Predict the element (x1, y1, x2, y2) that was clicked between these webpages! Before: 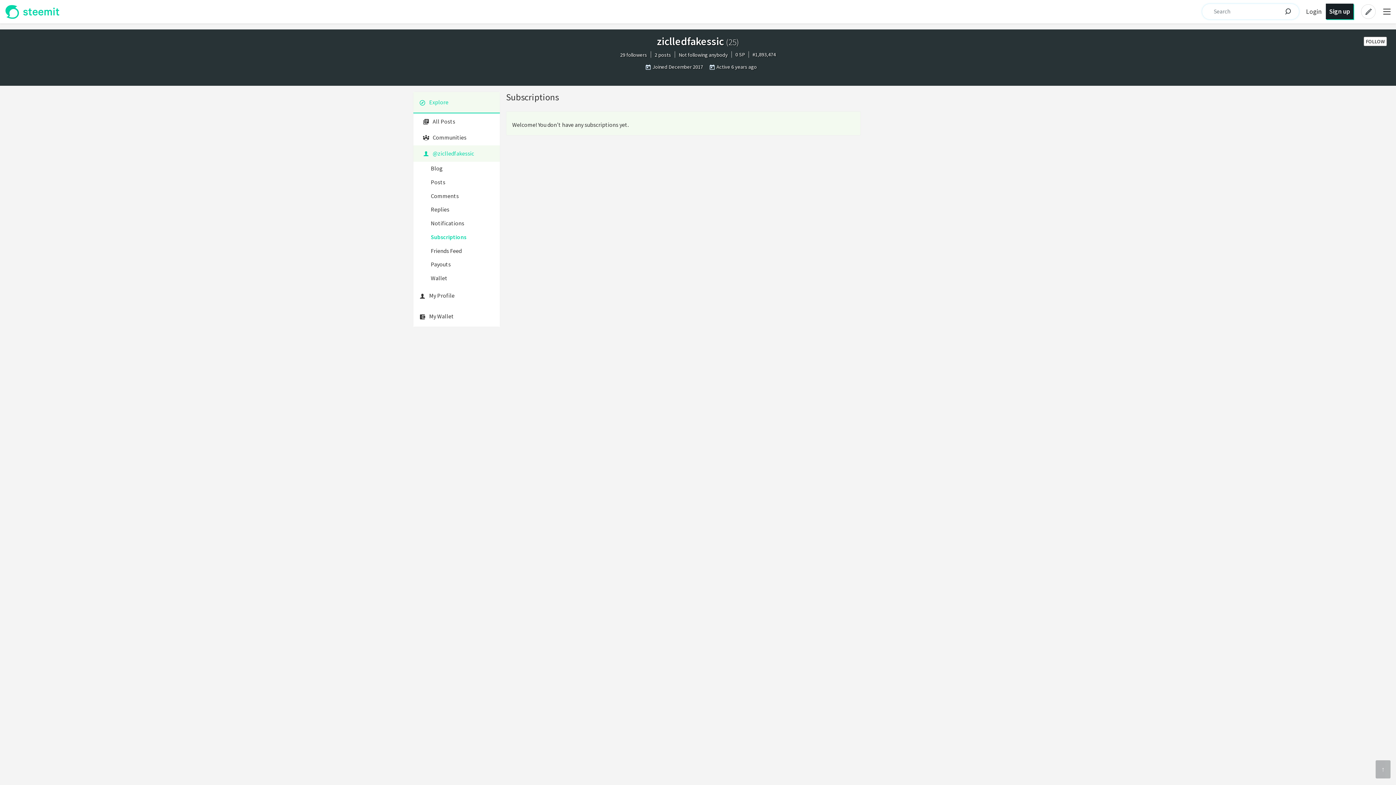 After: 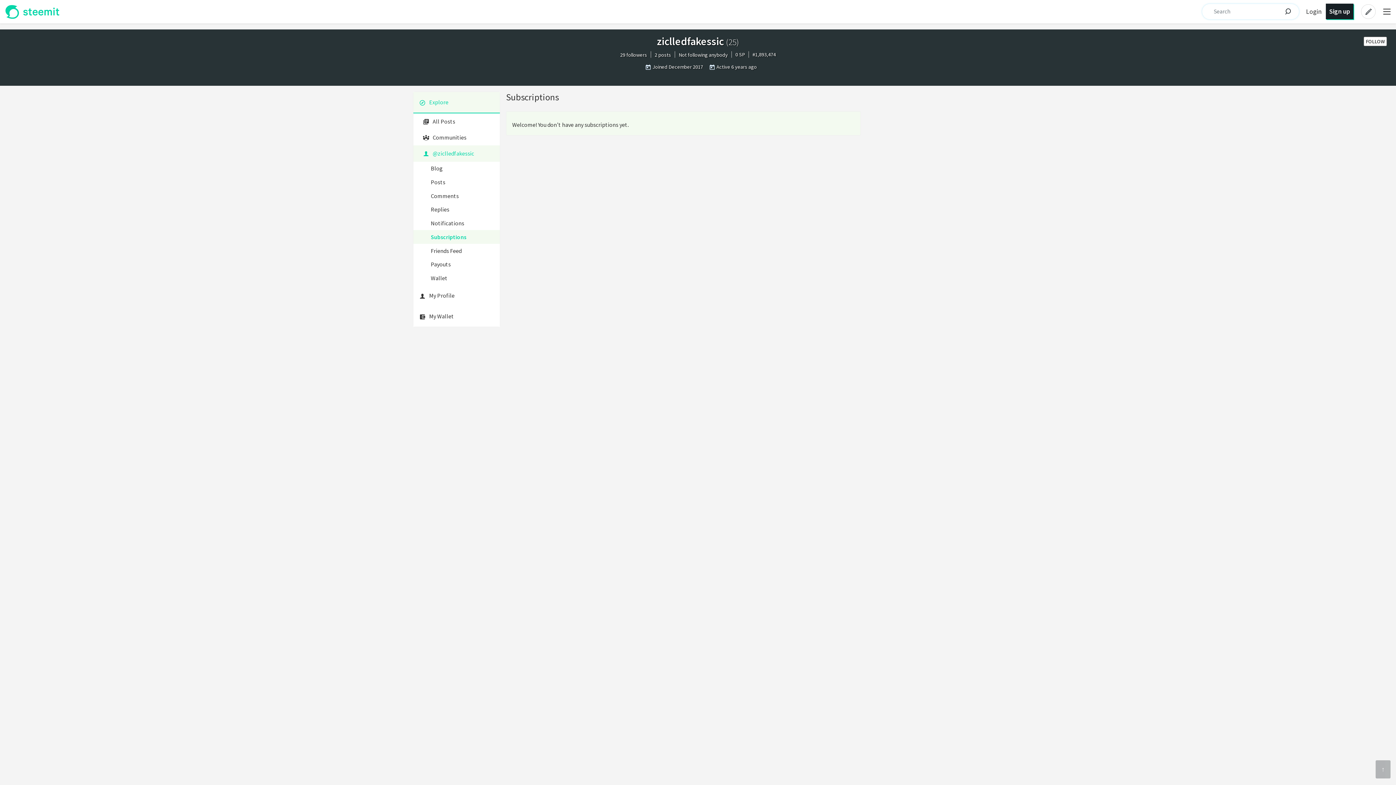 Action: bbox: (413, 230, 500, 244) label: Subscriptions